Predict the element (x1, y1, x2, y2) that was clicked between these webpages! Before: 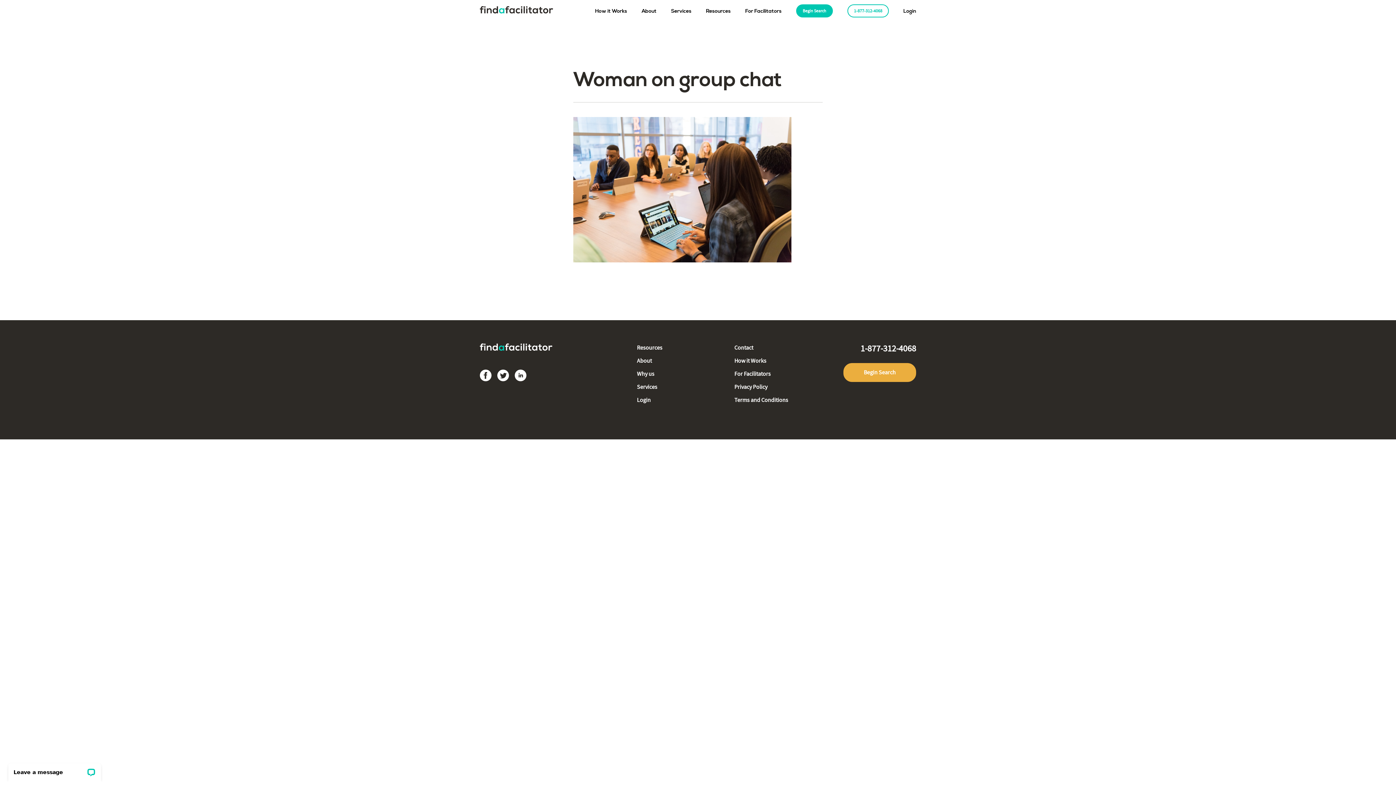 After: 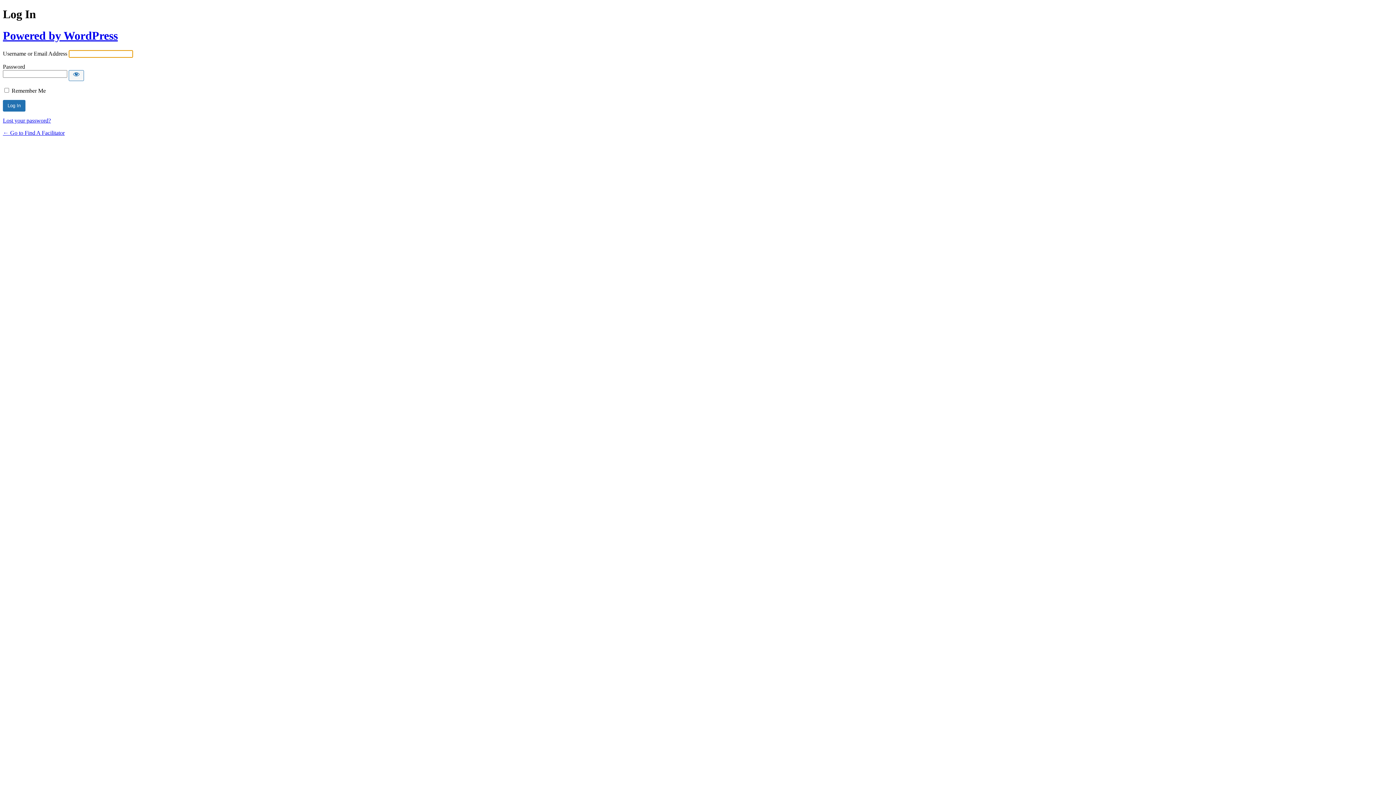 Action: label: Login bbox: (903, 8, 916, 14)